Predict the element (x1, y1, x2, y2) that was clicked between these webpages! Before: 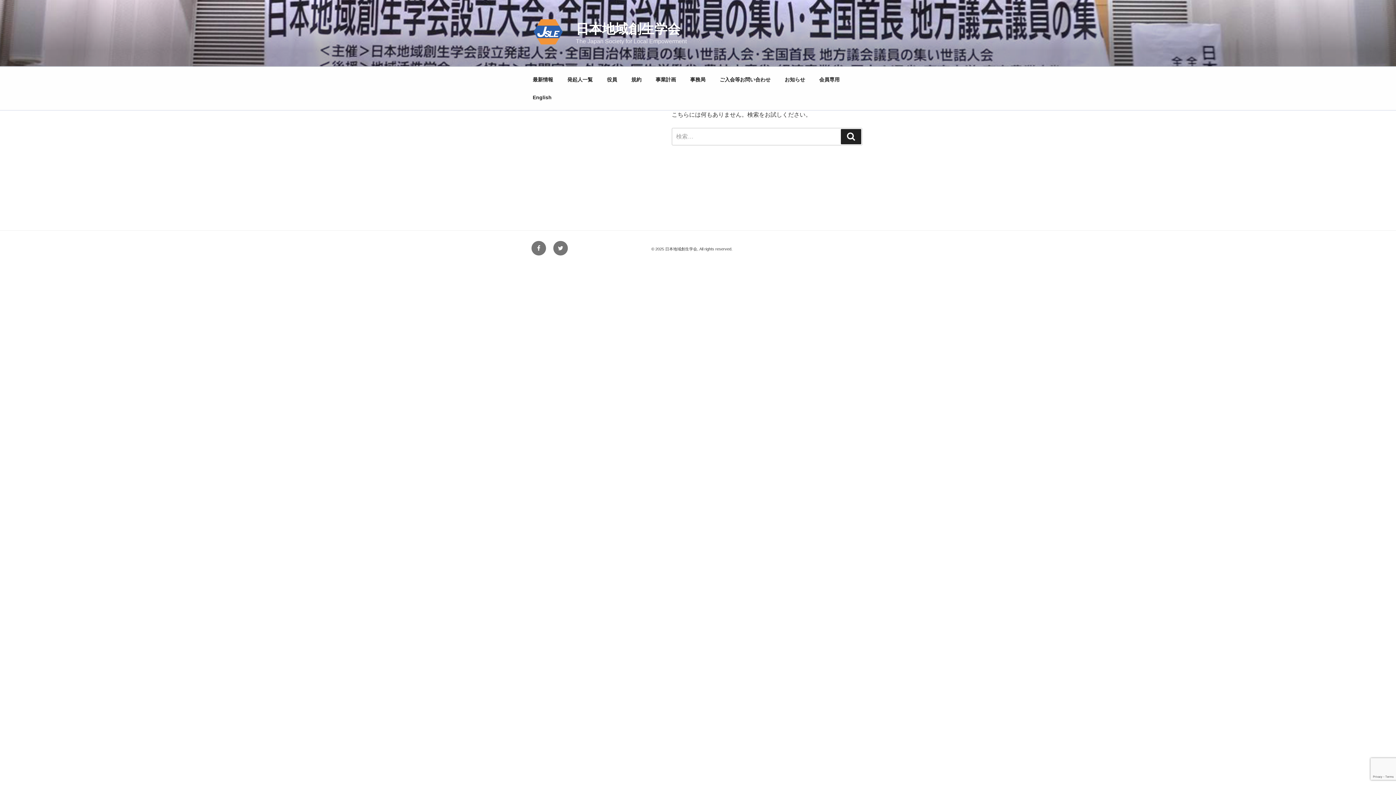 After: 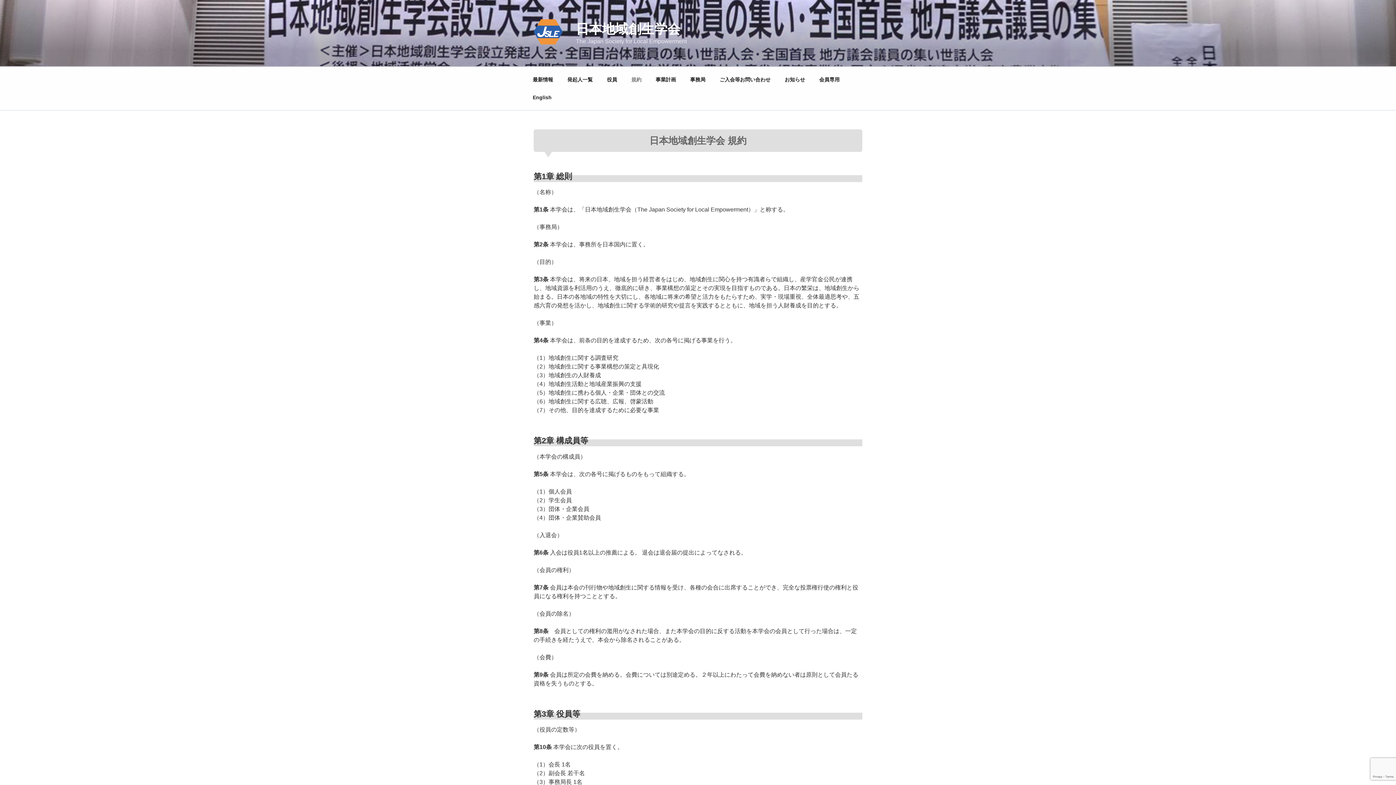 Action: bbox: (625, 70, 648, 88) label: 規約